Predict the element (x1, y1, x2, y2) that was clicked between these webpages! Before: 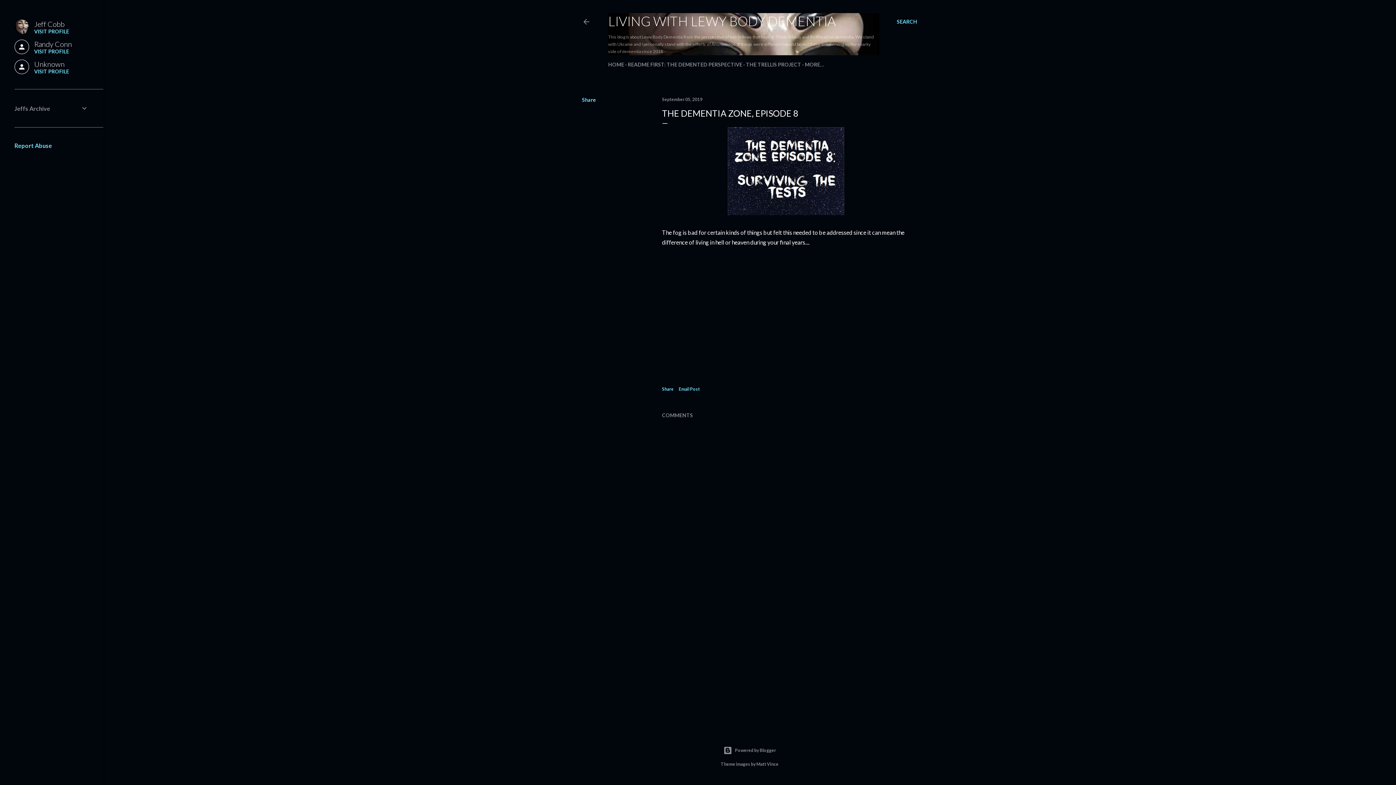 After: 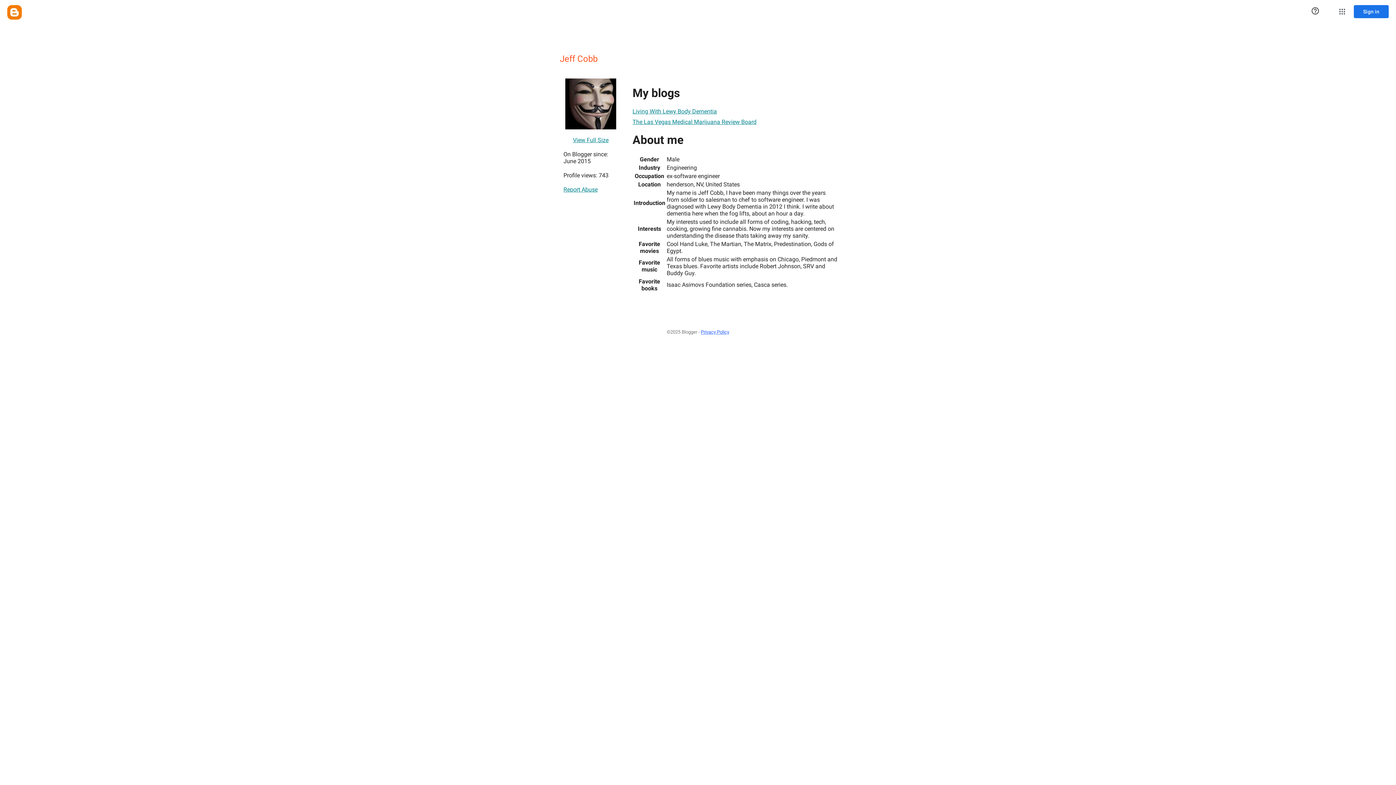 Action: label: Jeff Cobb
VISIT PROFILE bbox: (14, 19, 88, 34)